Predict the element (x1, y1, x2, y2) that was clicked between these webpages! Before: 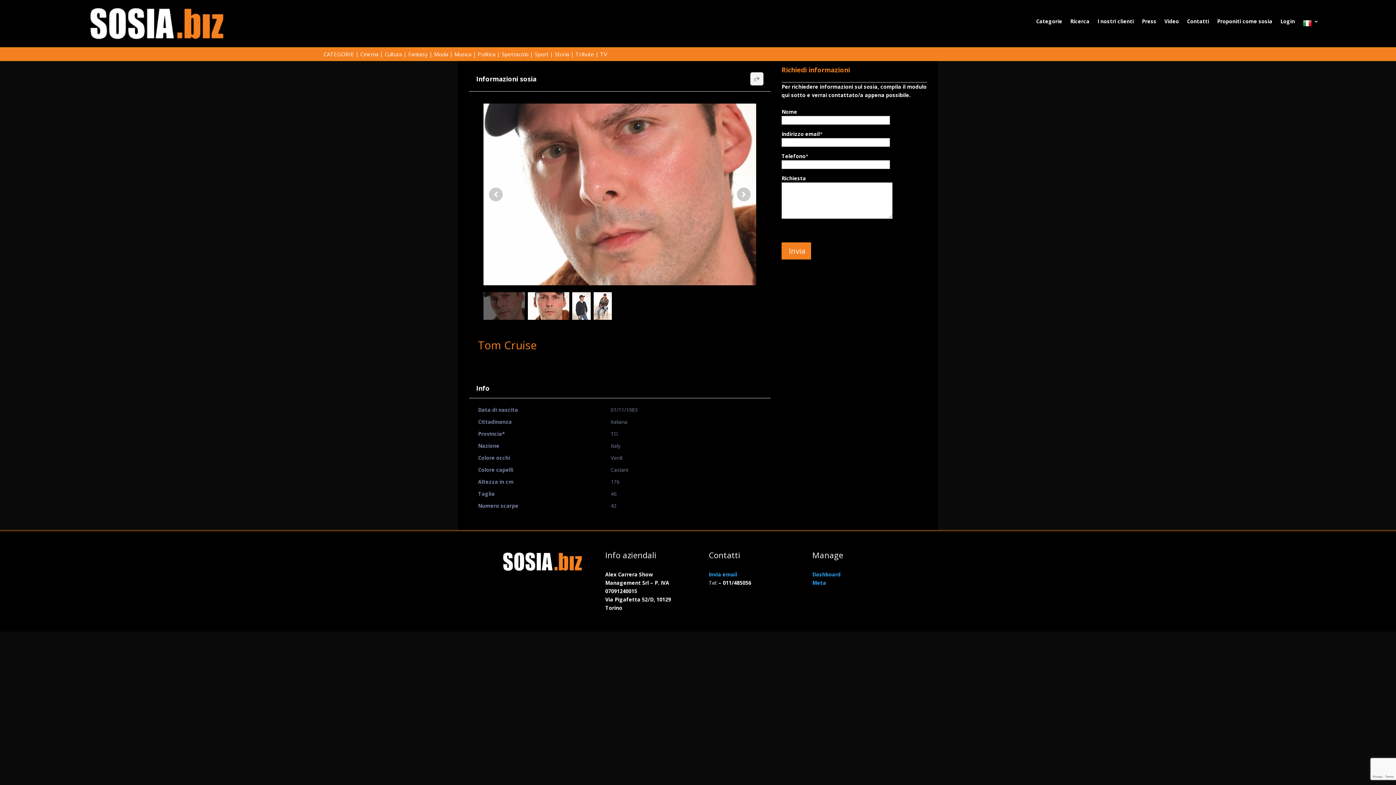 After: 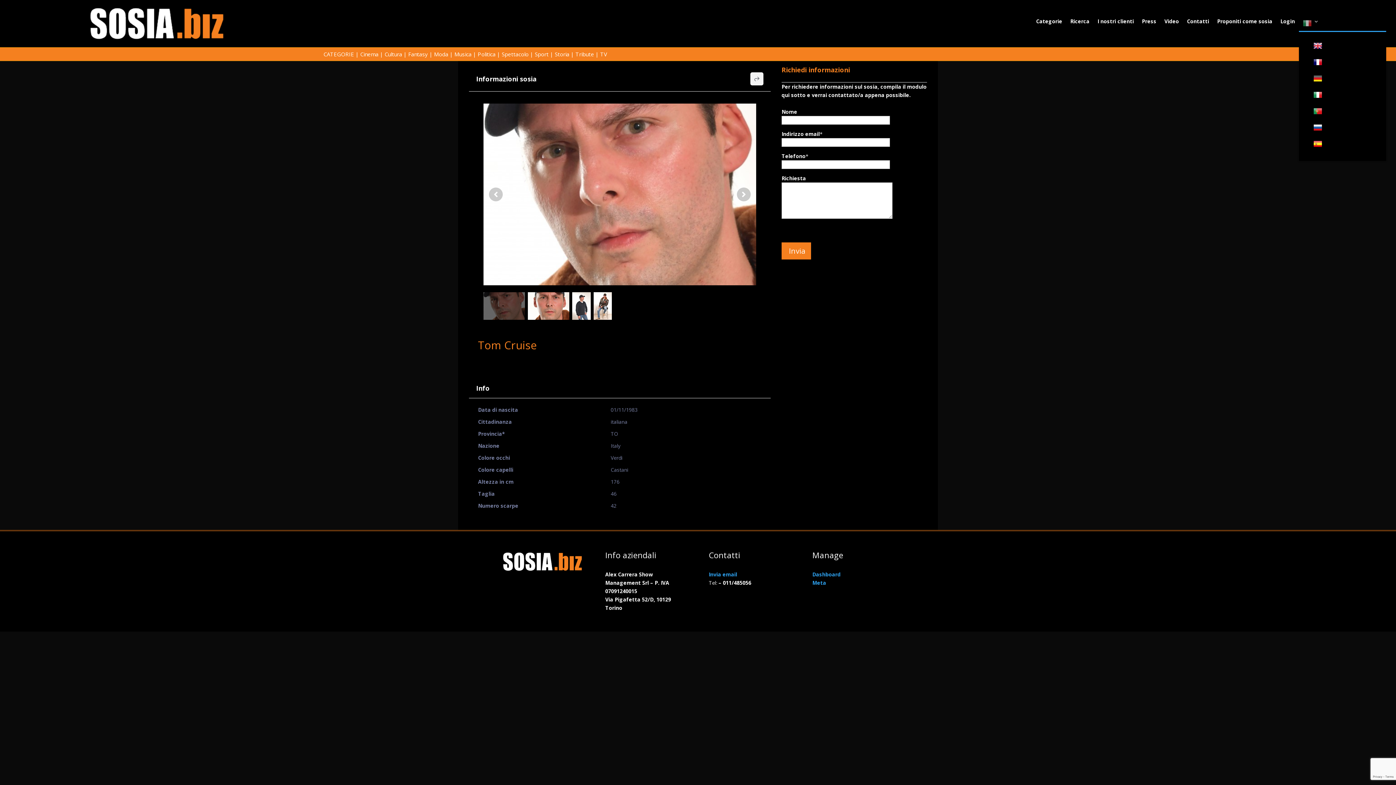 Action: bbox: (1303, 18, 1319, 31)